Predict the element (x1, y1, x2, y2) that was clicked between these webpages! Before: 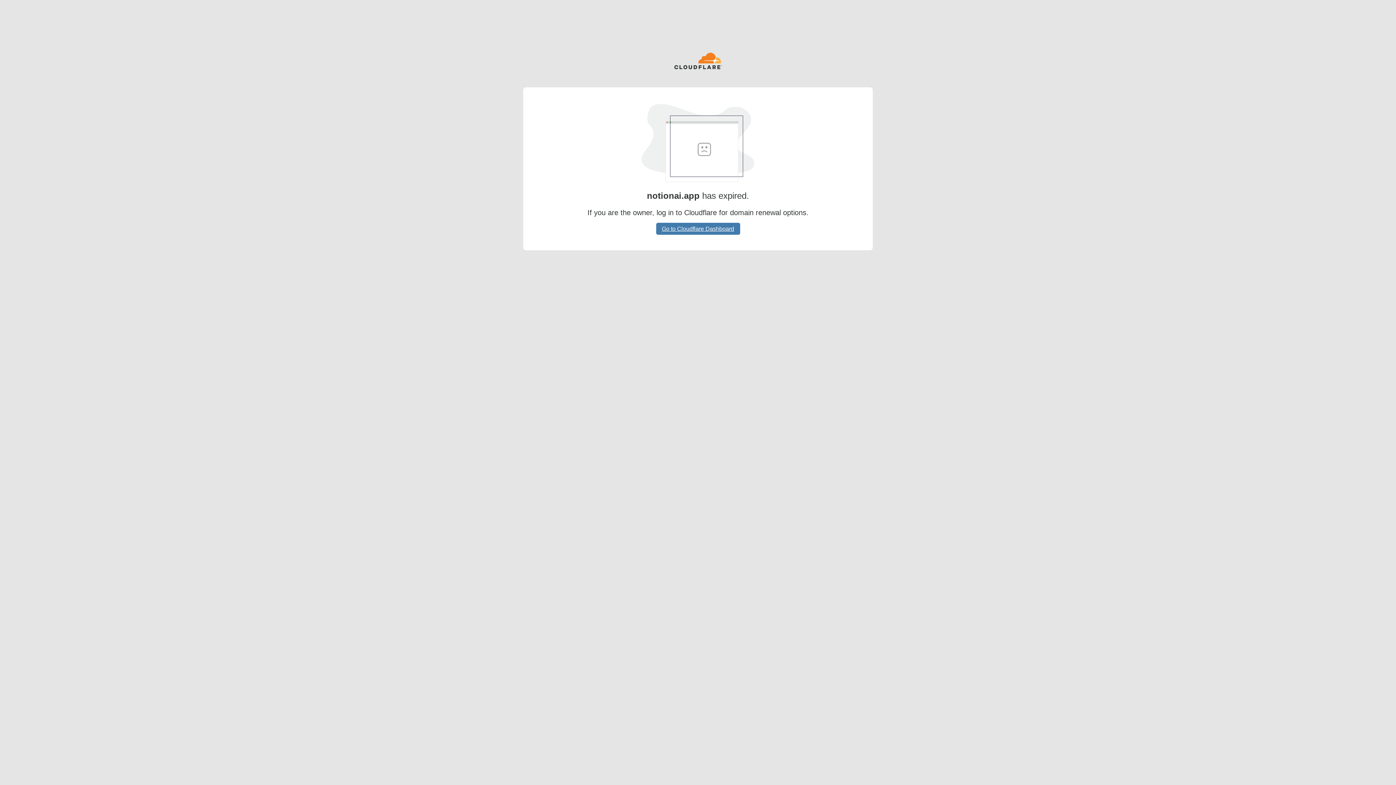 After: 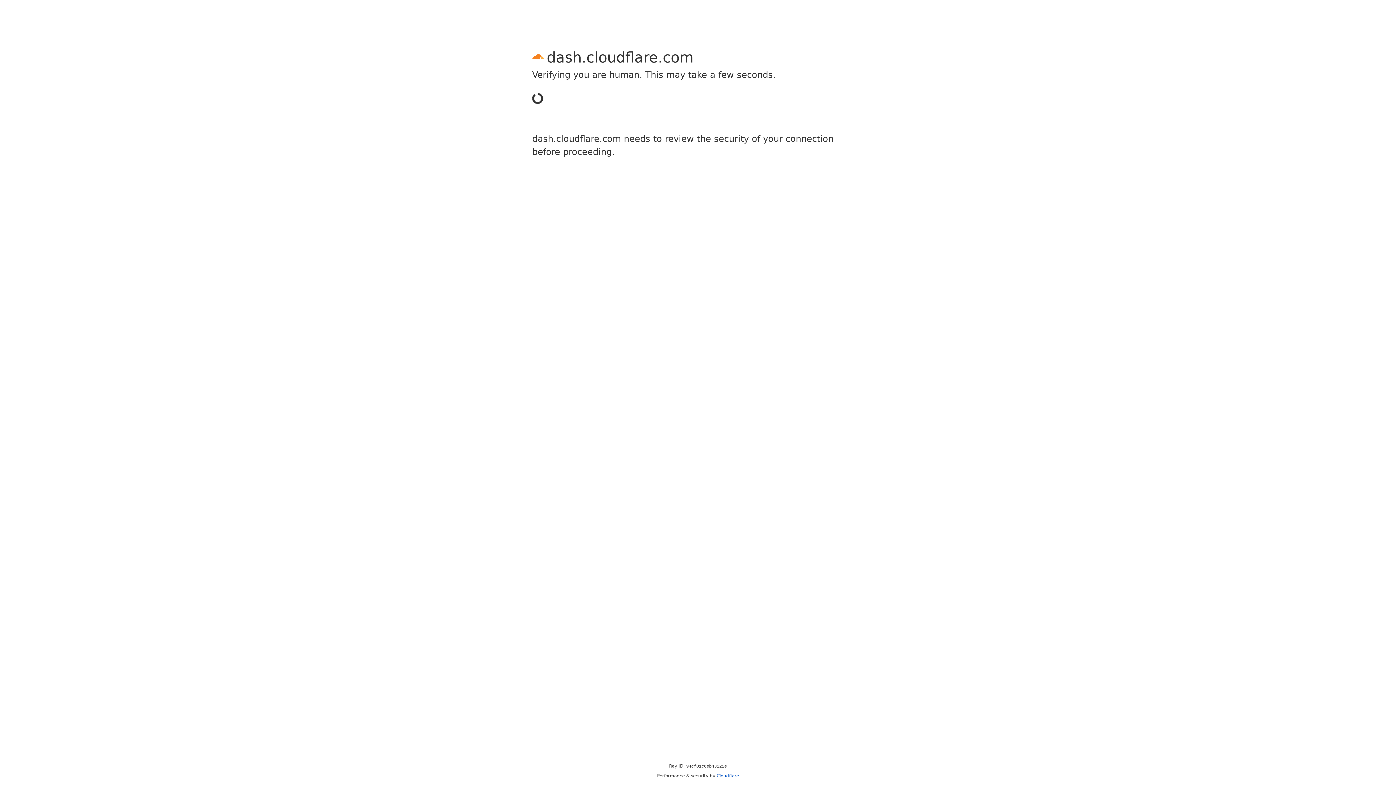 Action: bbox: (656, 222, 740, 234) label: Go to Cloudflare Dashboard